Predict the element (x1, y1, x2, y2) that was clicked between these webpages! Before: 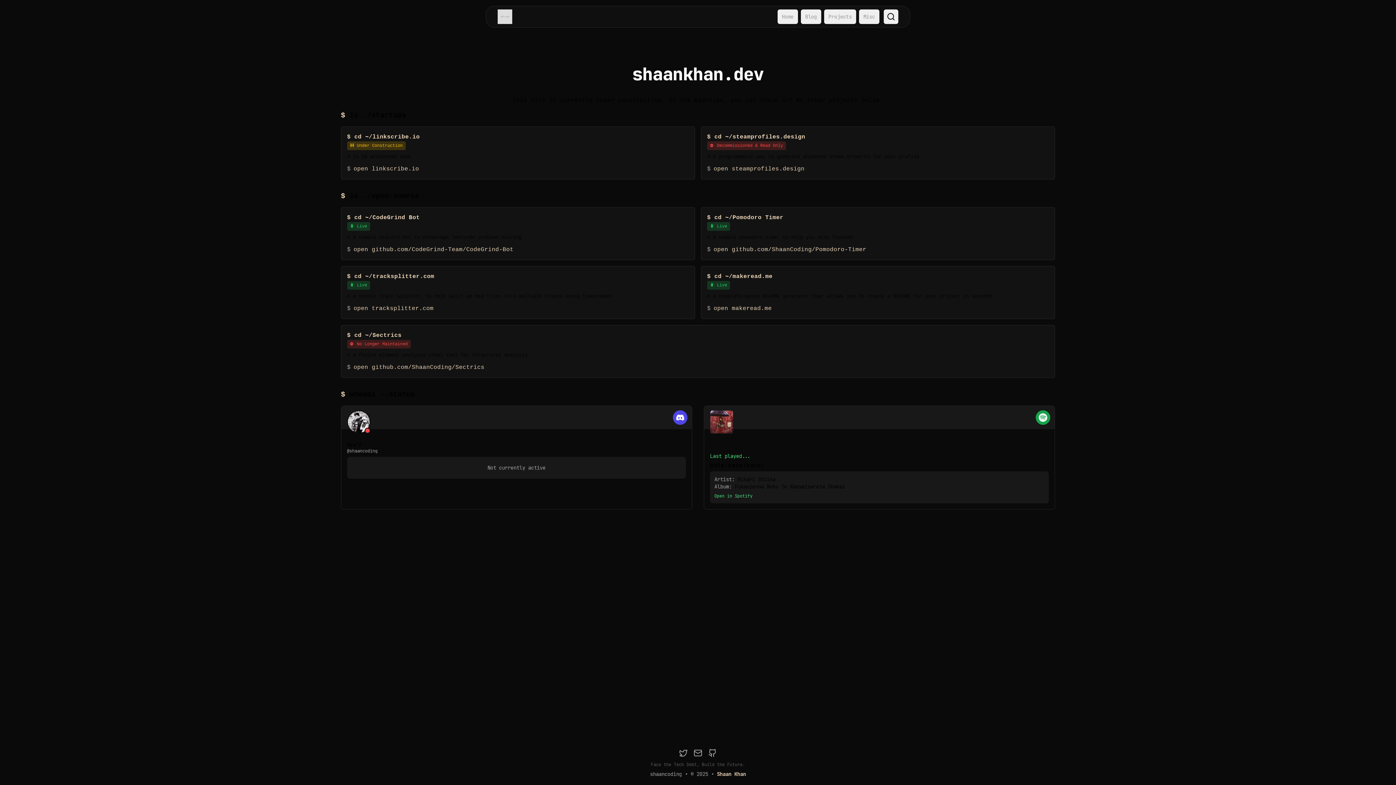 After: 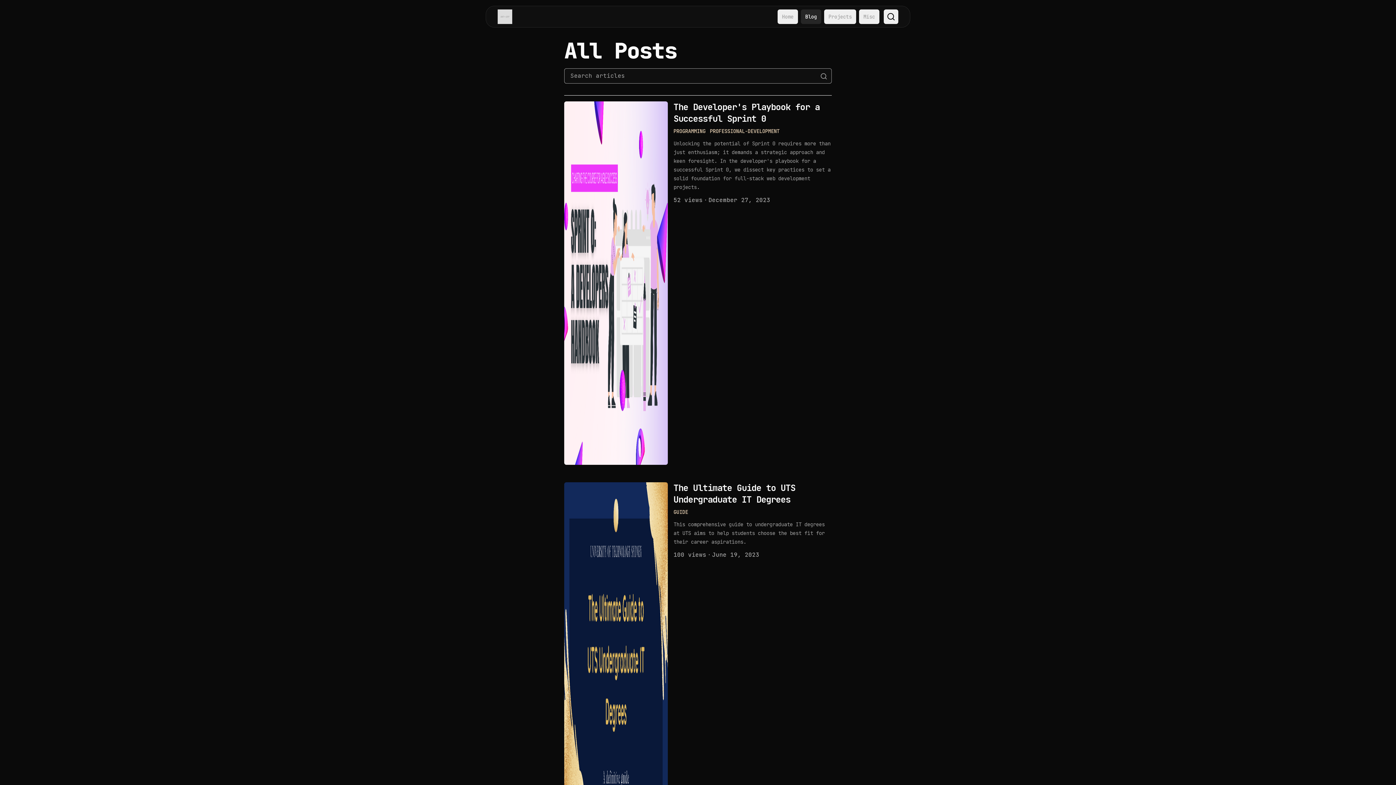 Action: label: Blog bbox: (801, 9, 821, 24)